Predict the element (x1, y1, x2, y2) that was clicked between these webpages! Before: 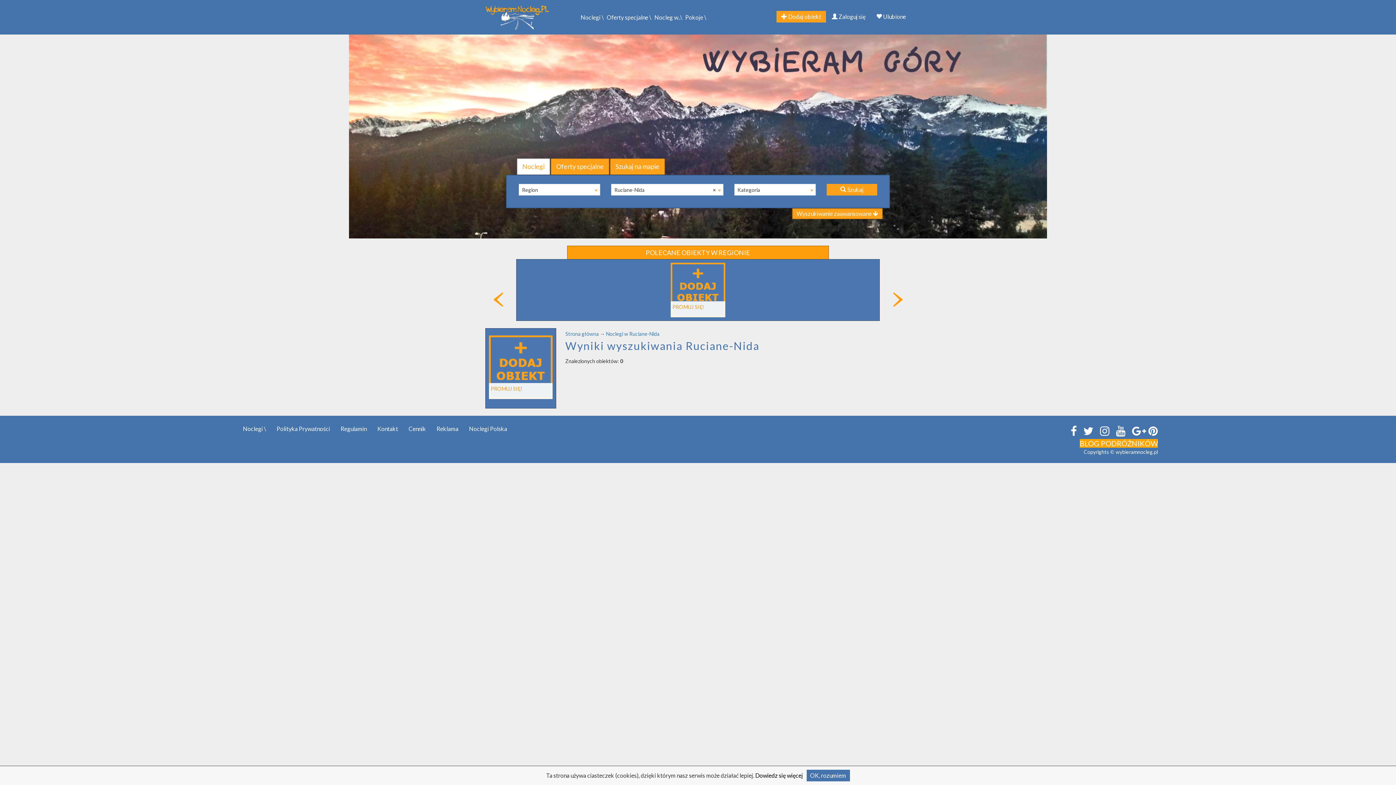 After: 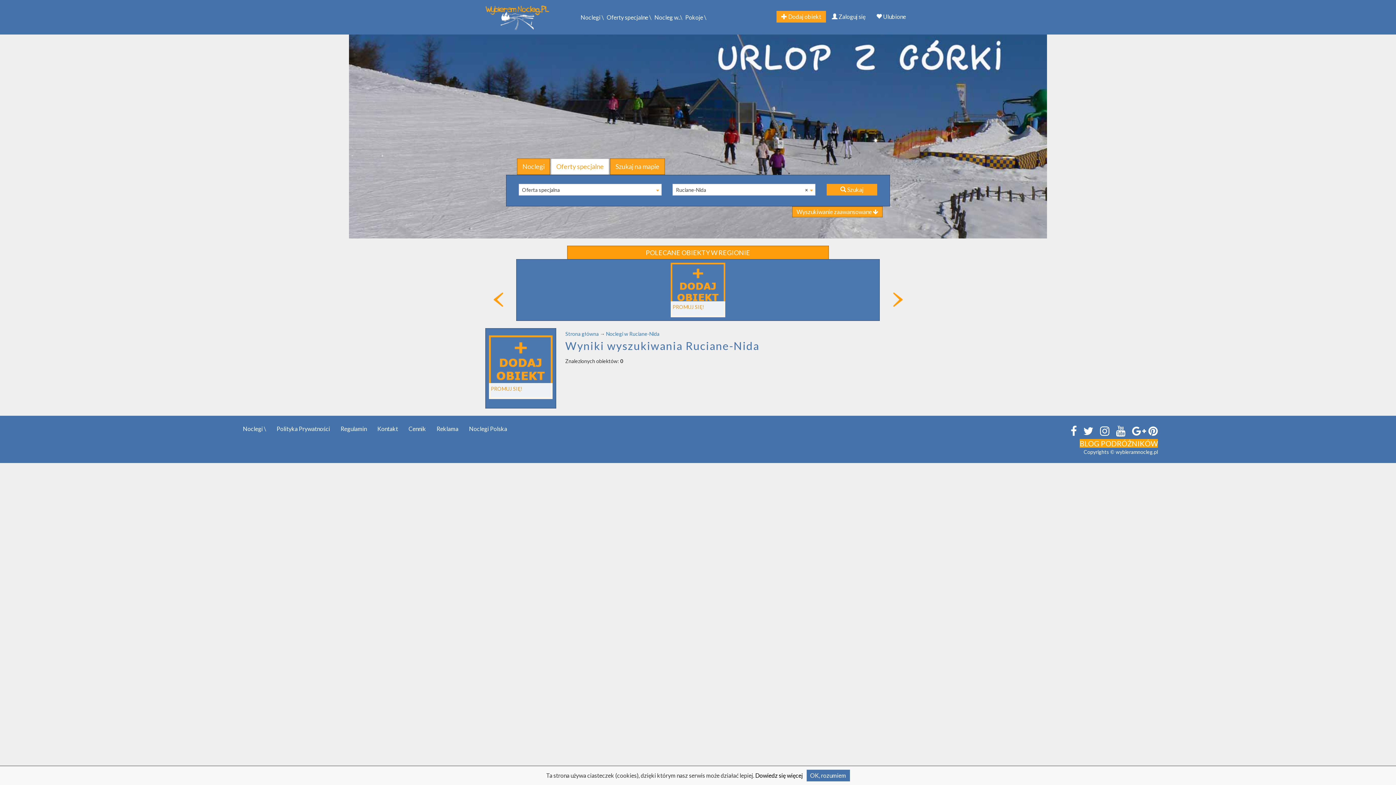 Action: bbox: (550, 158, 609, 174) label: Oferty specjalne